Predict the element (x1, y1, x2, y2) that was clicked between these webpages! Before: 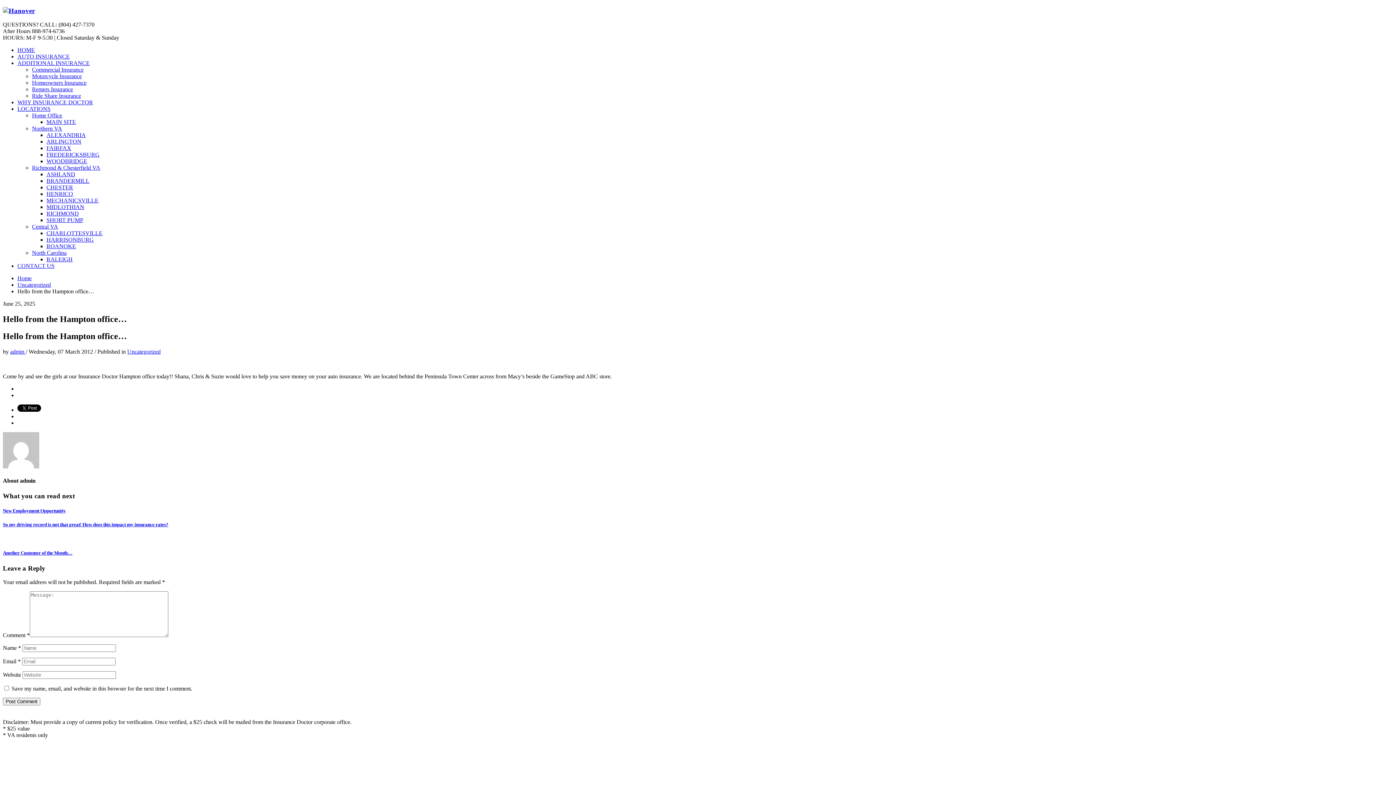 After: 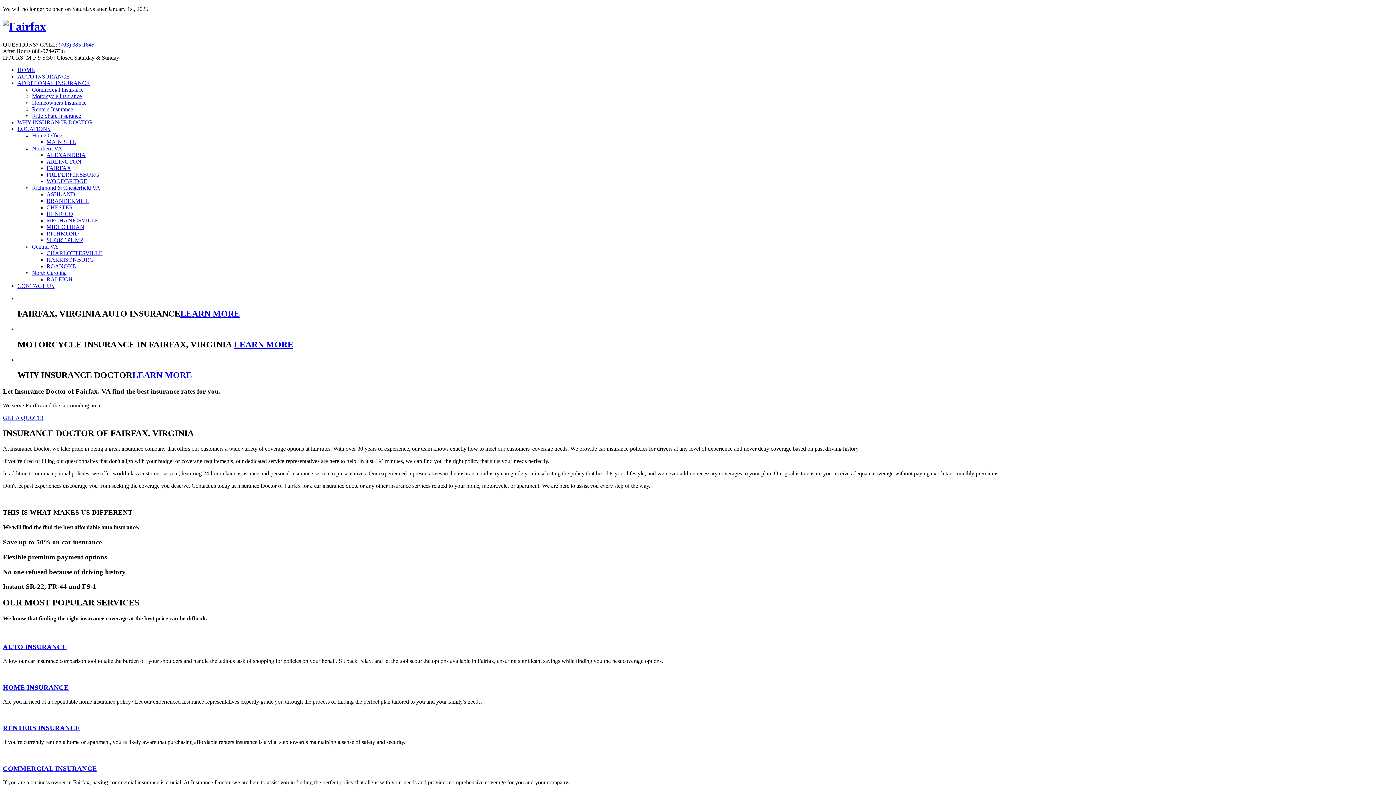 Action: bbox: (46, 145, 71, 151) label: FAIRFAX